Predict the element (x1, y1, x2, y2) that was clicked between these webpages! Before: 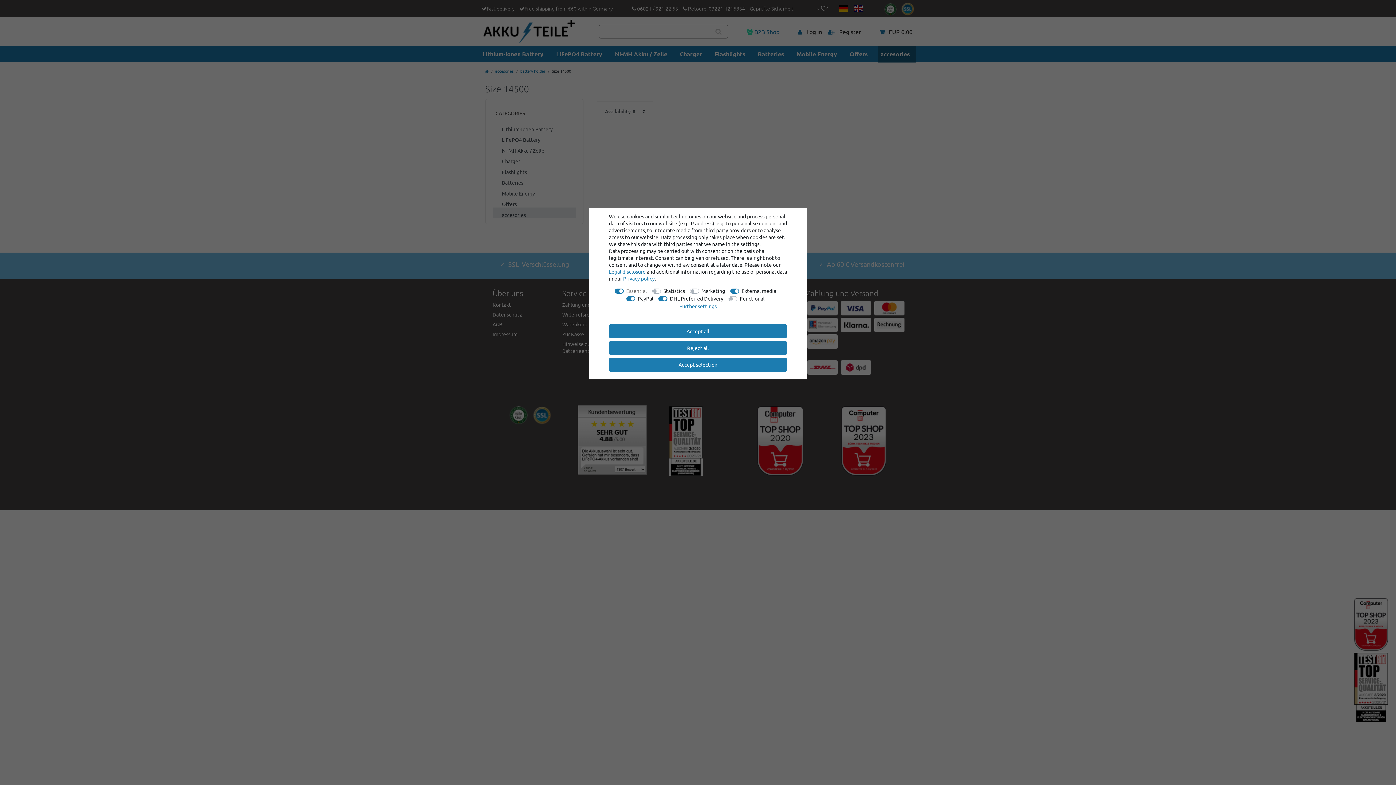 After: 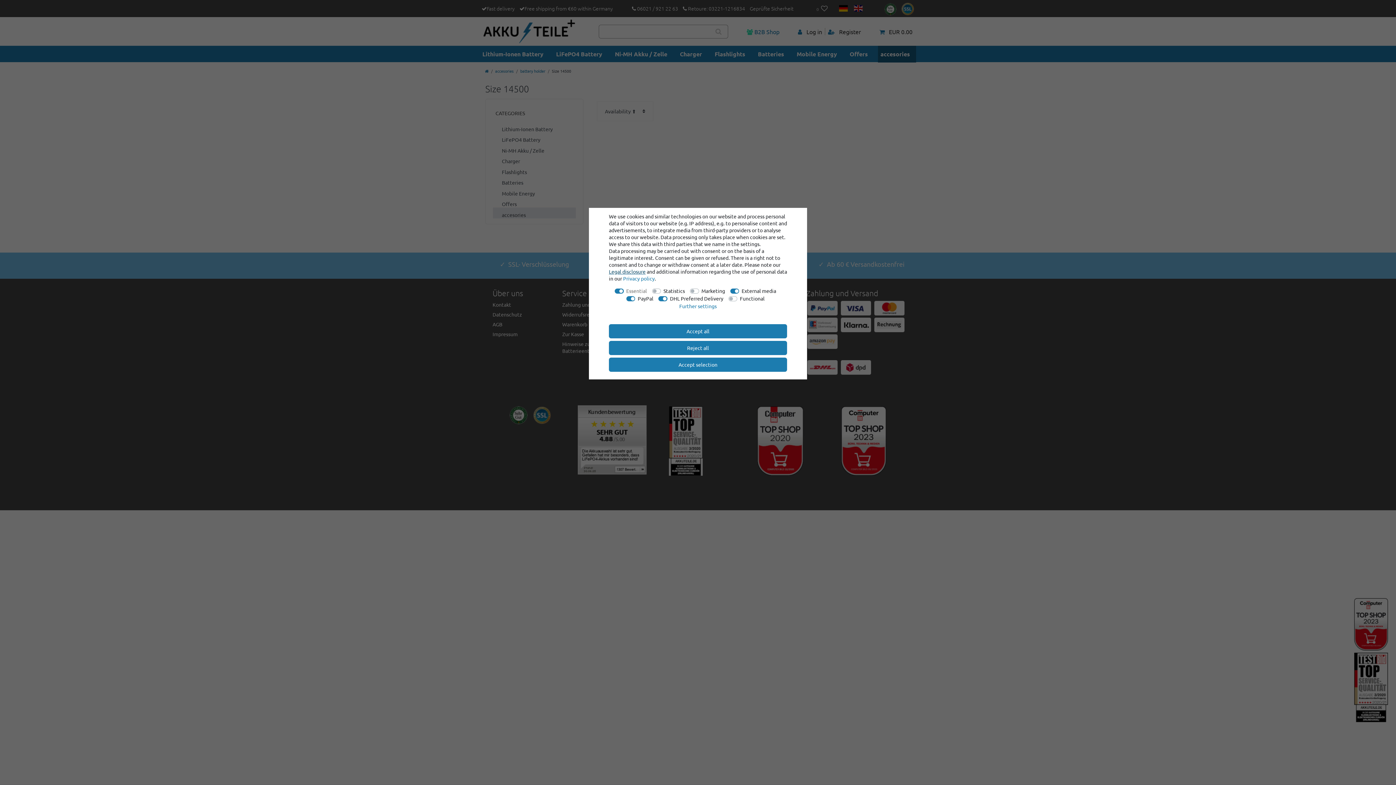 Action: label: Legal disclosure bbox: (609, 268, 645, 274)